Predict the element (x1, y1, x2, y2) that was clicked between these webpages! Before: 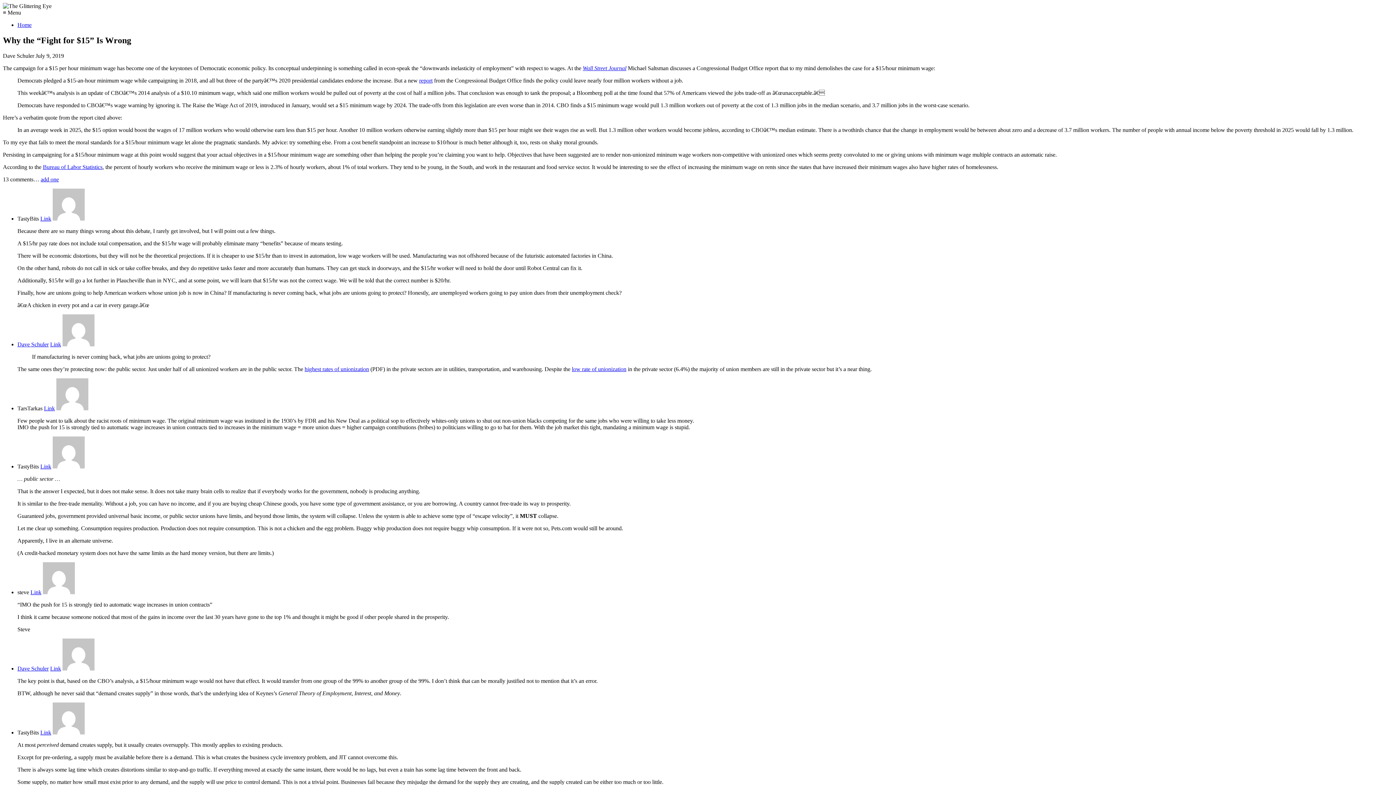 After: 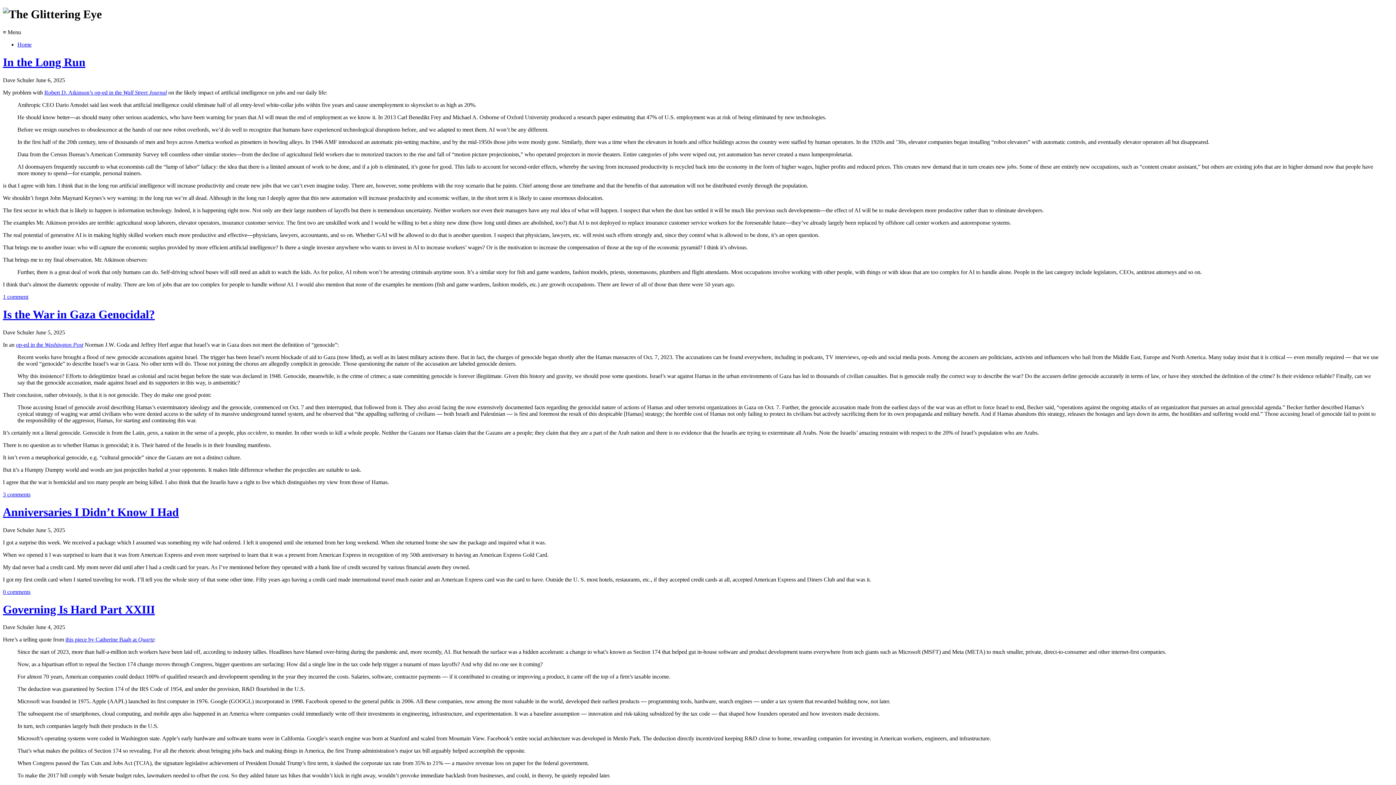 Action: bbox: (17, 341, 48, 347) label: Dave Schuler